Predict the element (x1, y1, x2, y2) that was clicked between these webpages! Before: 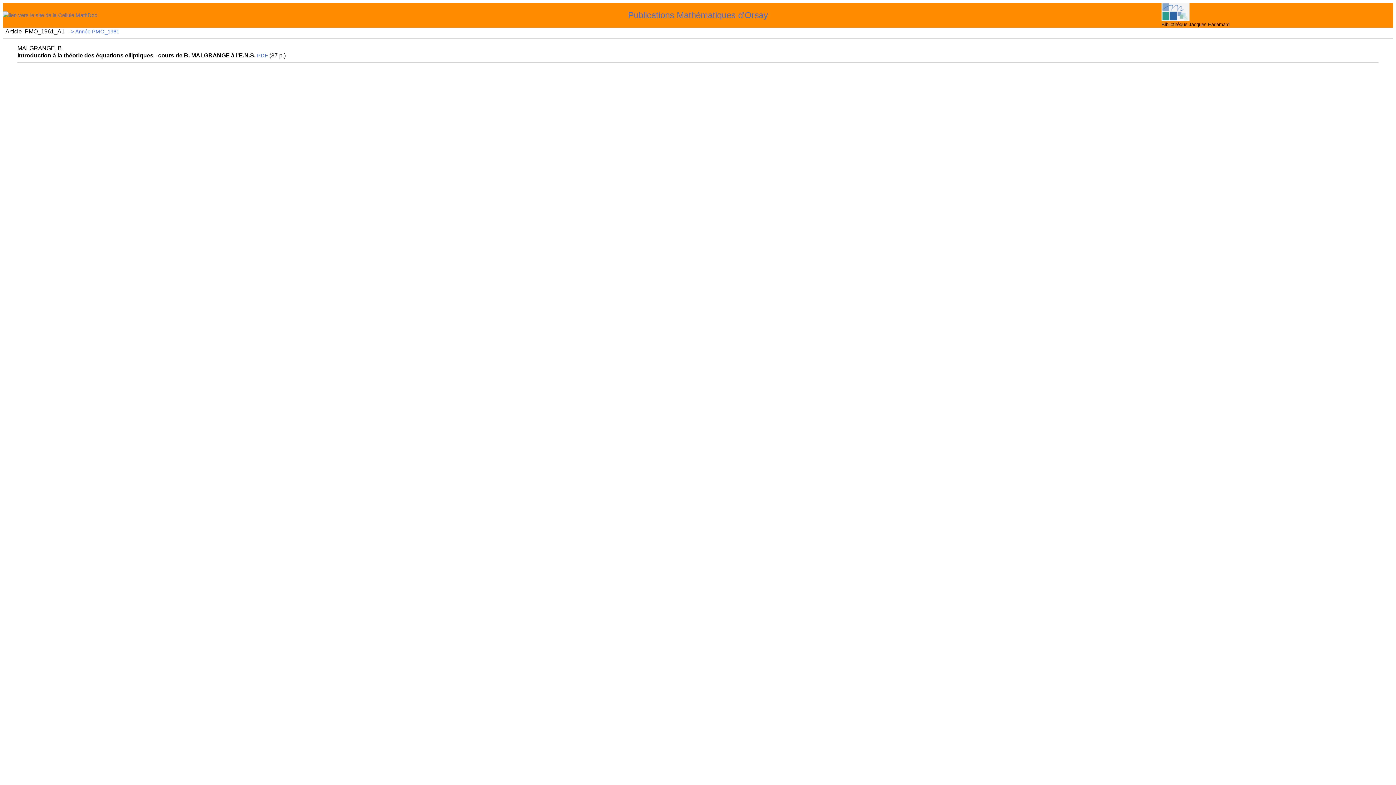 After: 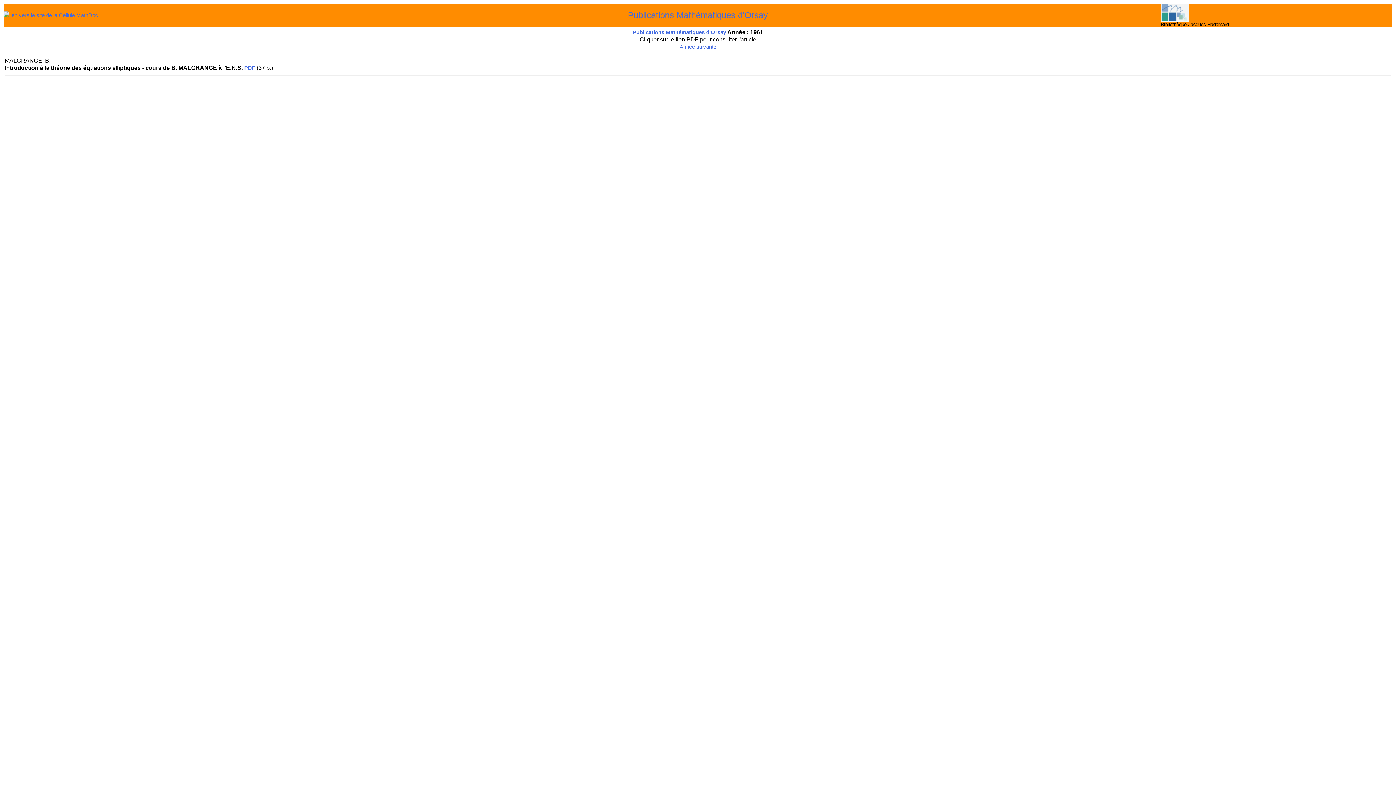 Action: bbox: (69, 28, 119, 34) label: -> Année PMO_1961